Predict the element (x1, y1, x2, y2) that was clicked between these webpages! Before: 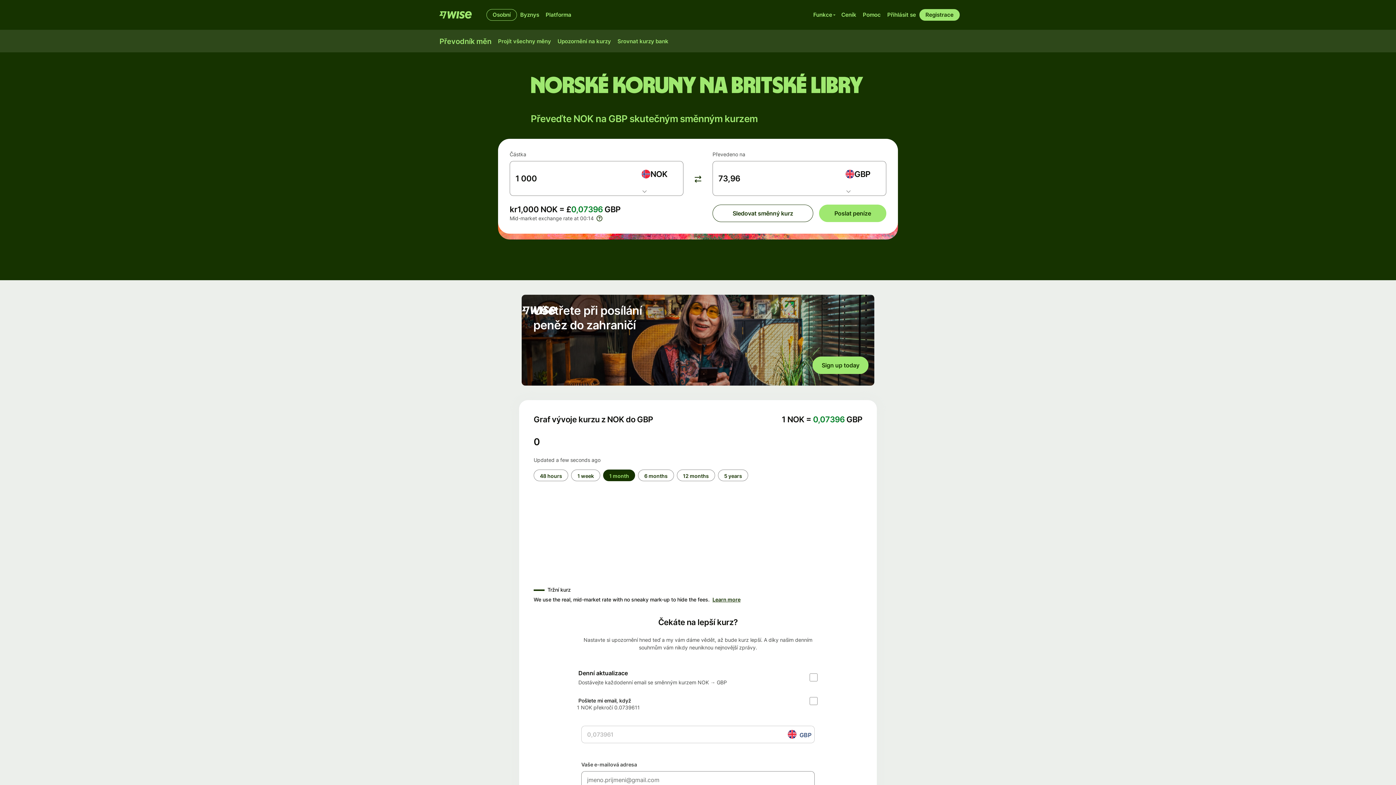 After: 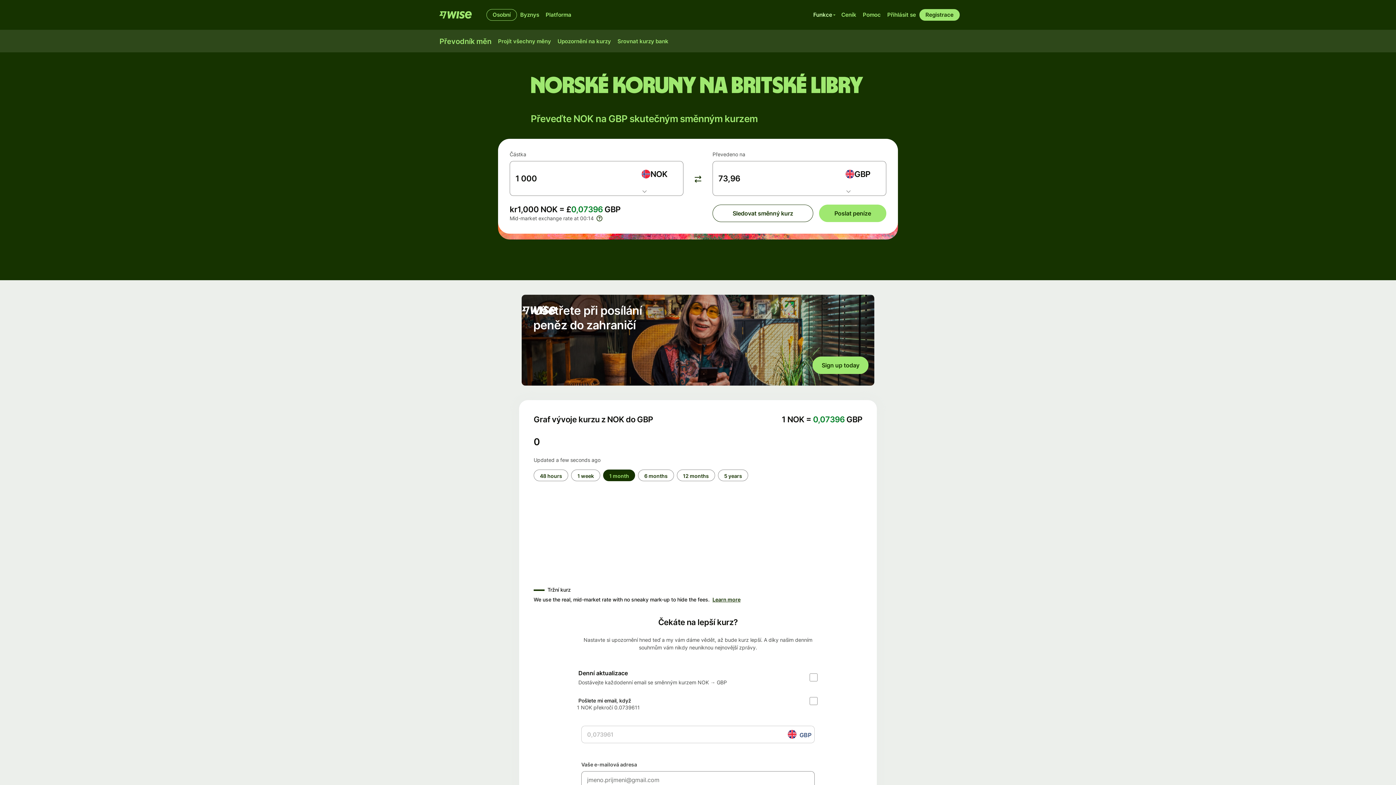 Action: label: Funkce bbox: (810, 9, 838, 20)